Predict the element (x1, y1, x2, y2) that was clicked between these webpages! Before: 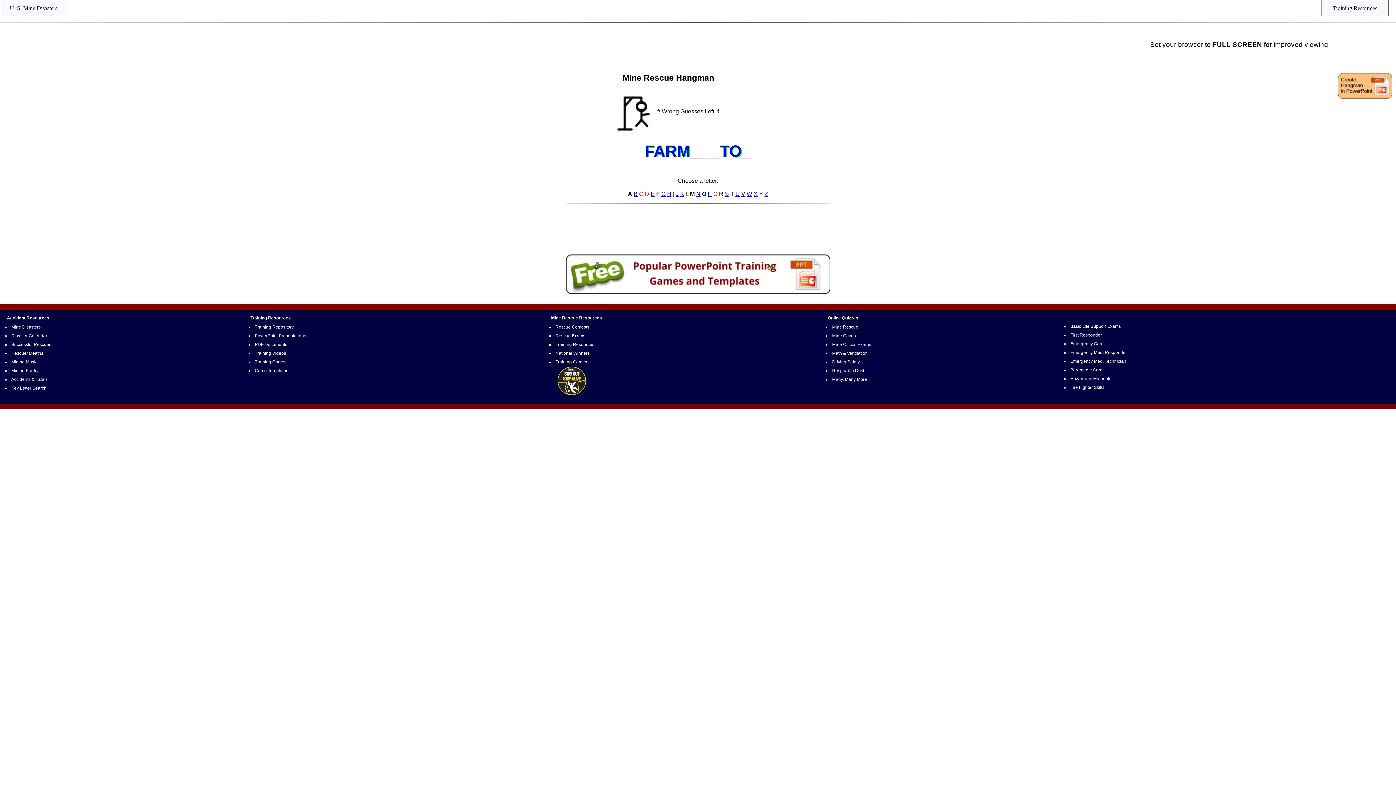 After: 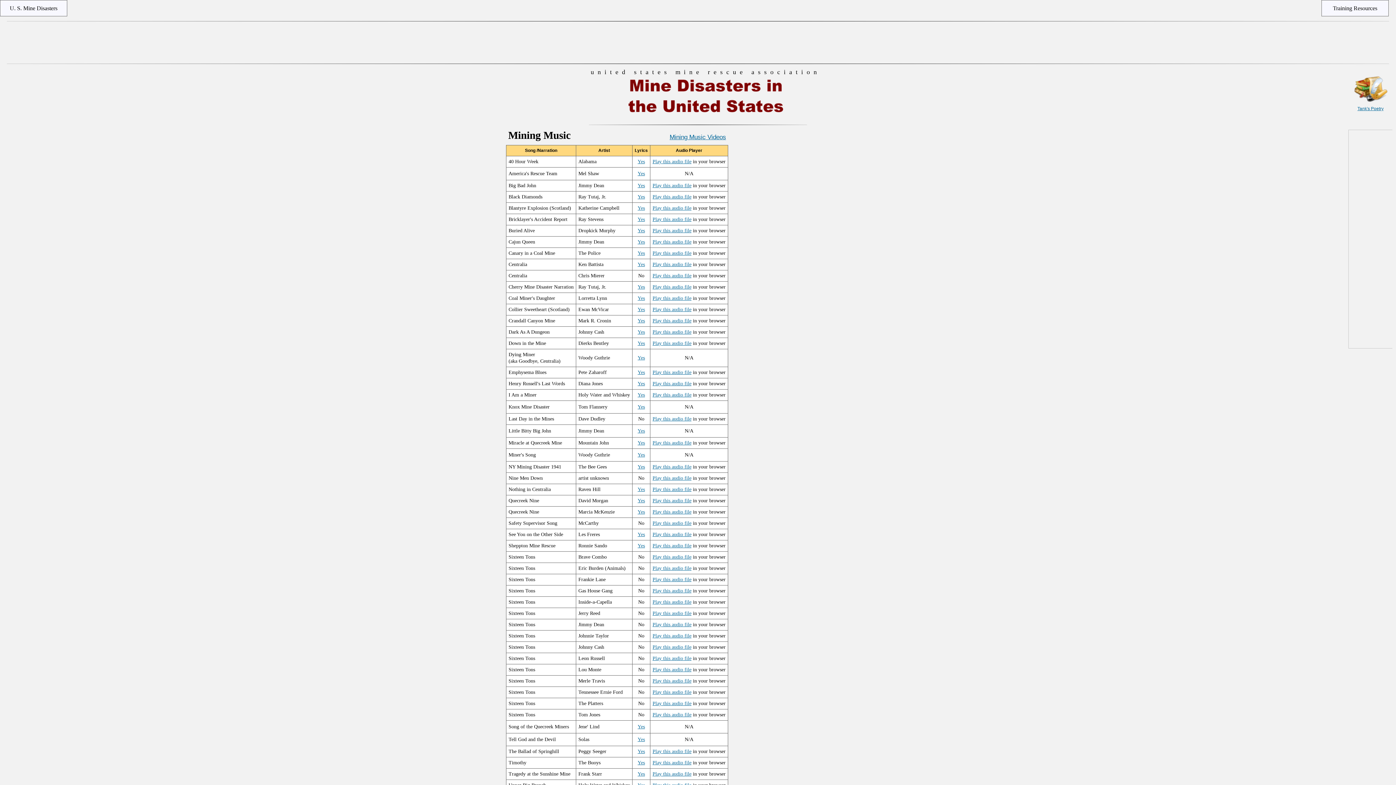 Action: bbox: (10, 358, 38, 365) label: Mining Music